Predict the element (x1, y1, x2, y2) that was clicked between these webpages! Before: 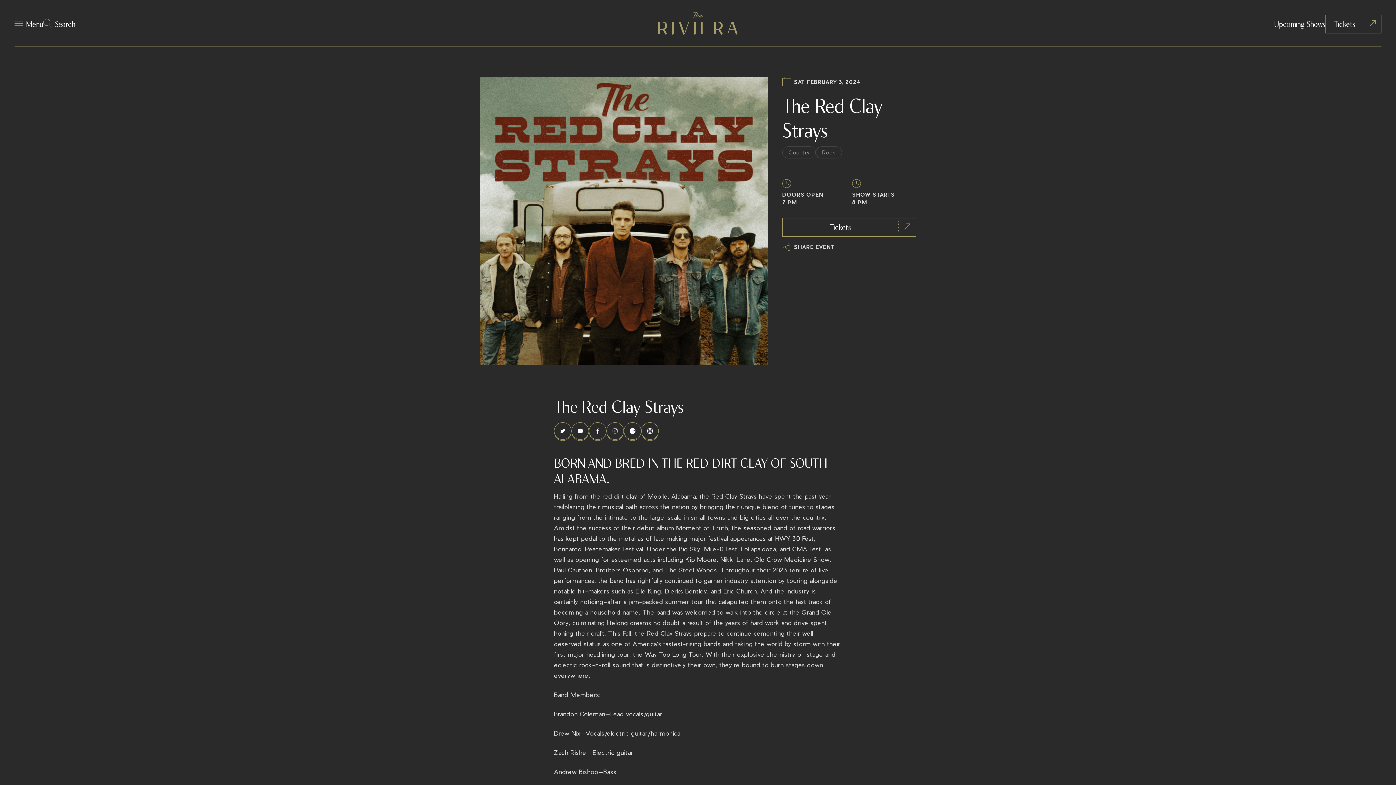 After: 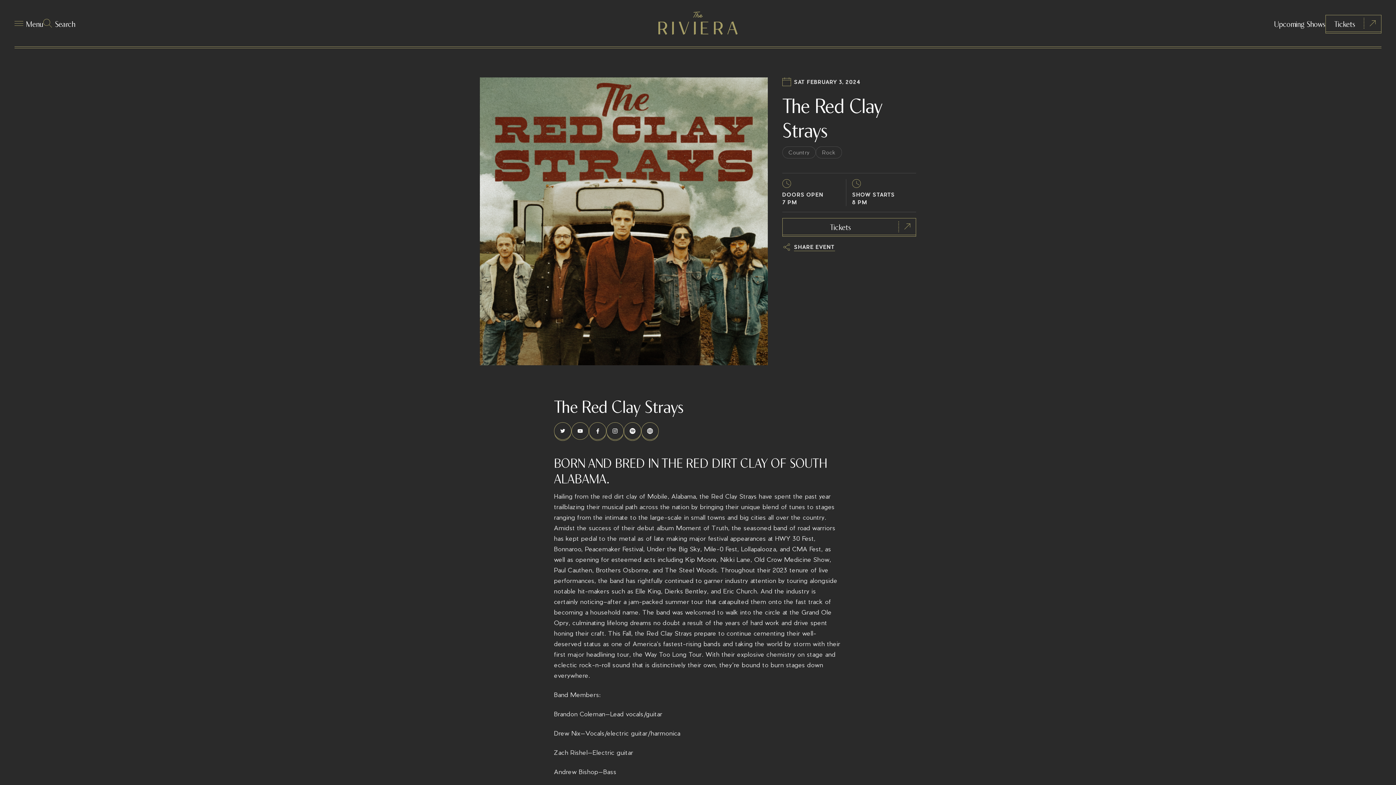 Action: bbox: (571, 422, 589, 440)